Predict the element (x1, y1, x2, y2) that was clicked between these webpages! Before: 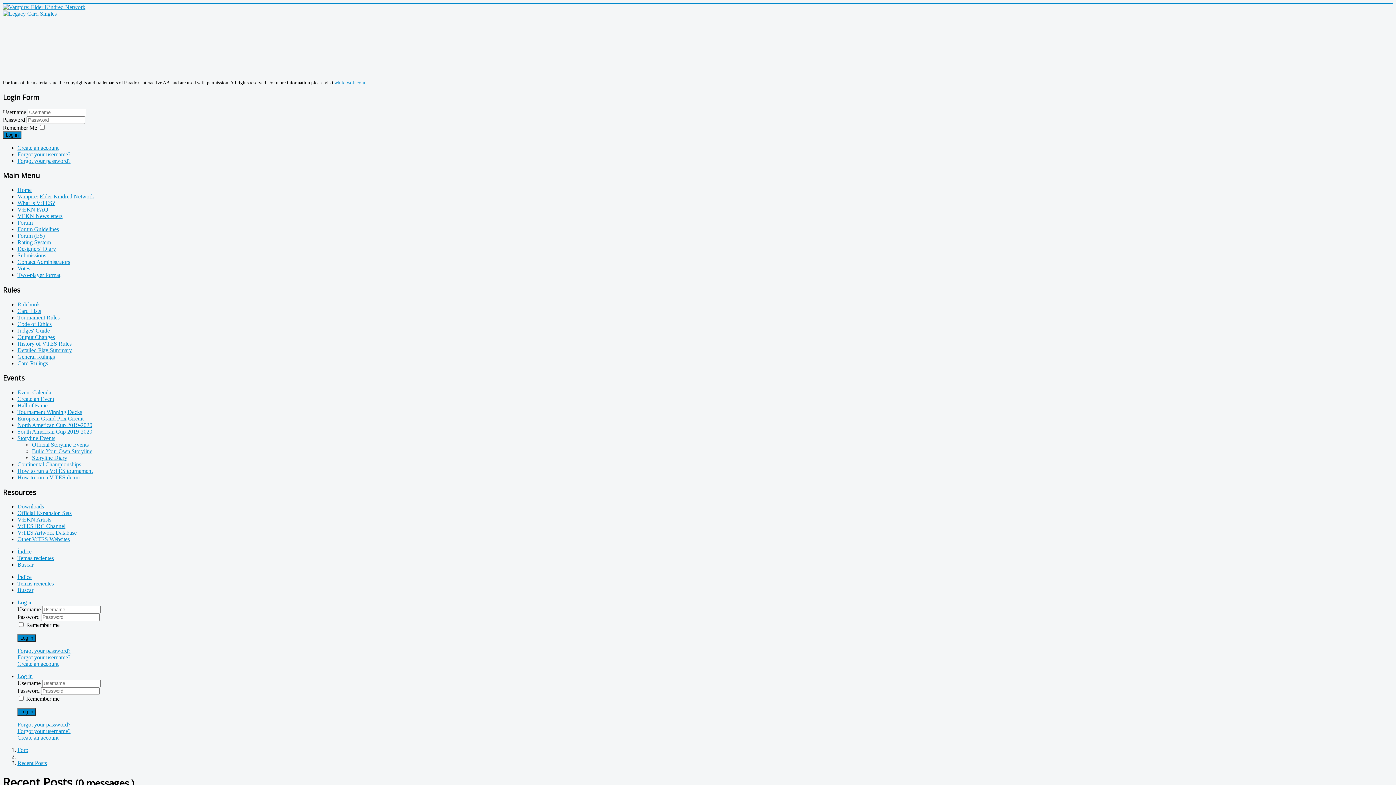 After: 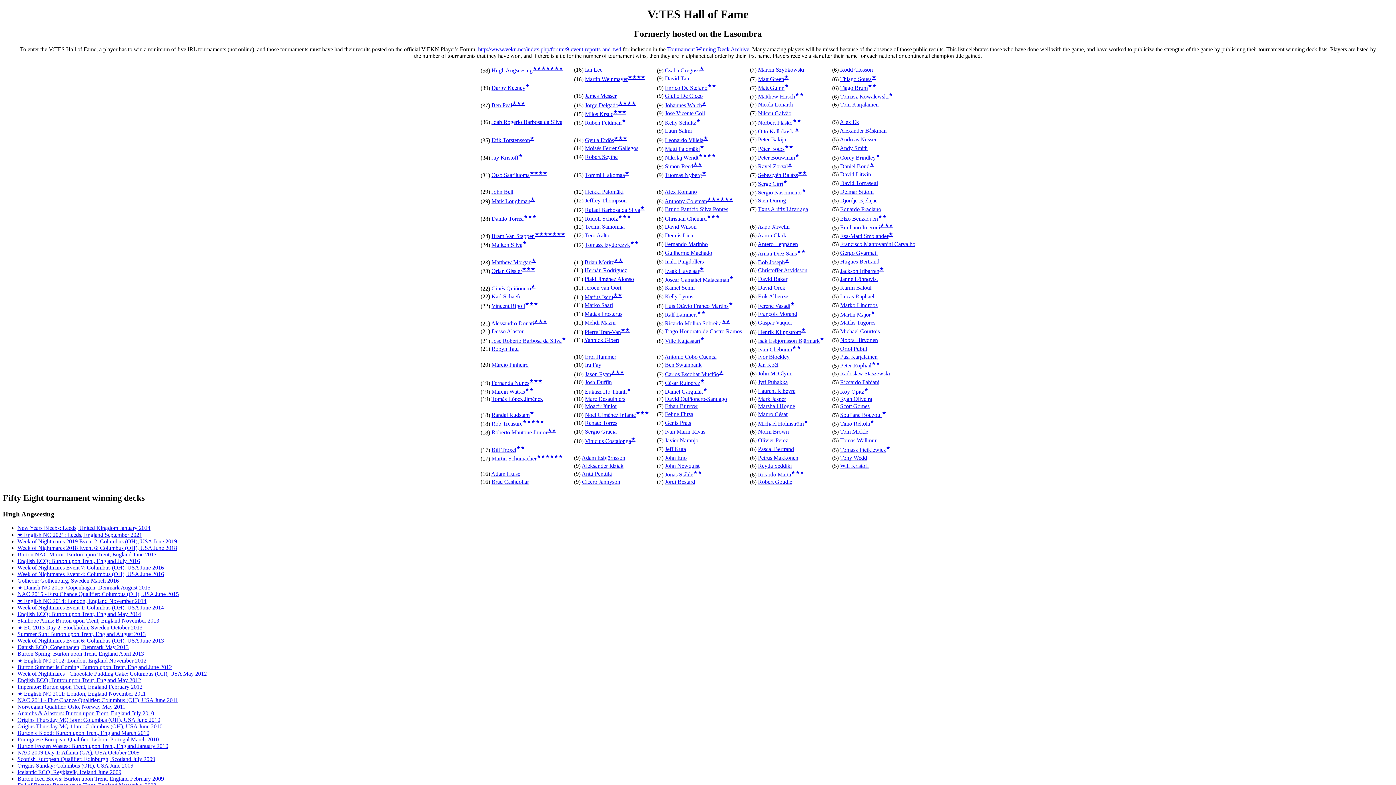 Action: label: Hall of Fame bbox: (17, 402, 47, 408)